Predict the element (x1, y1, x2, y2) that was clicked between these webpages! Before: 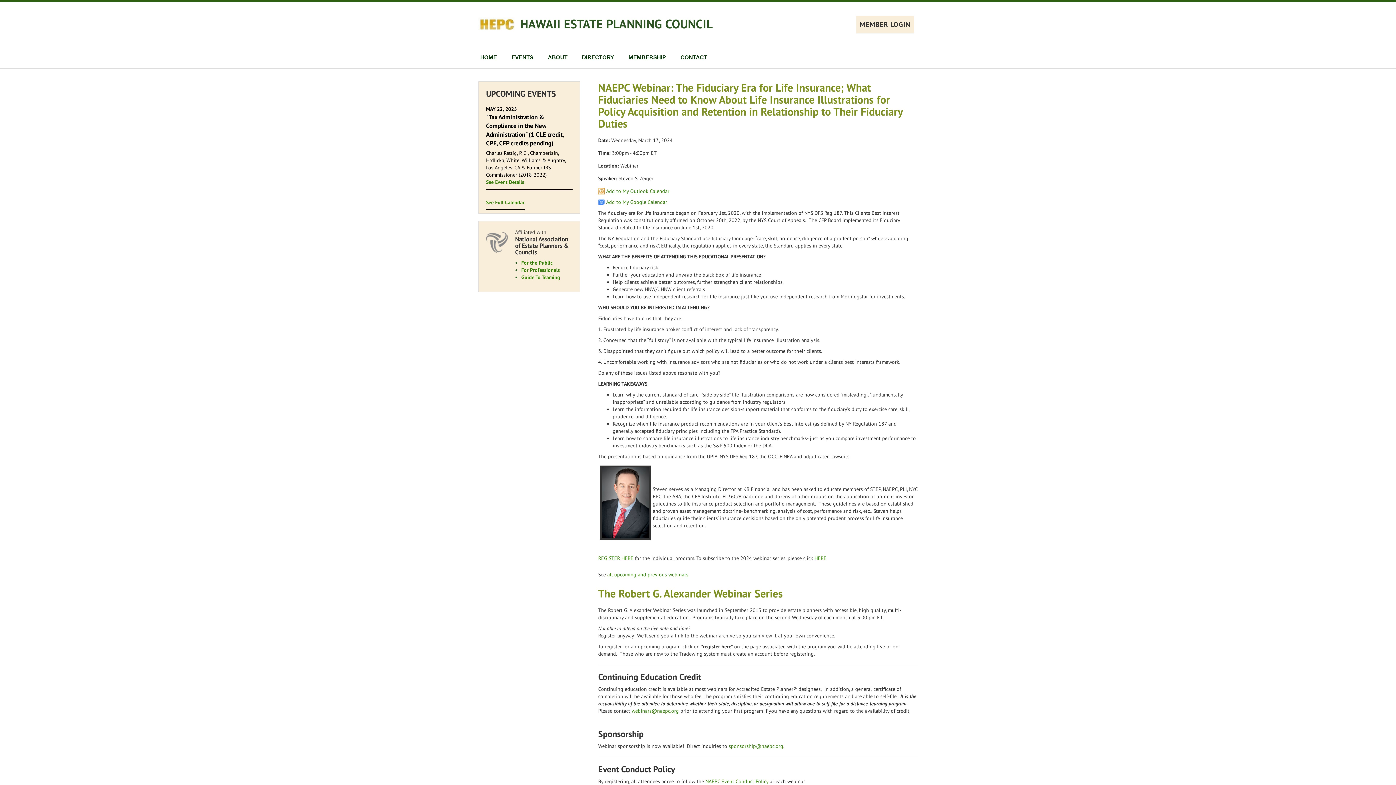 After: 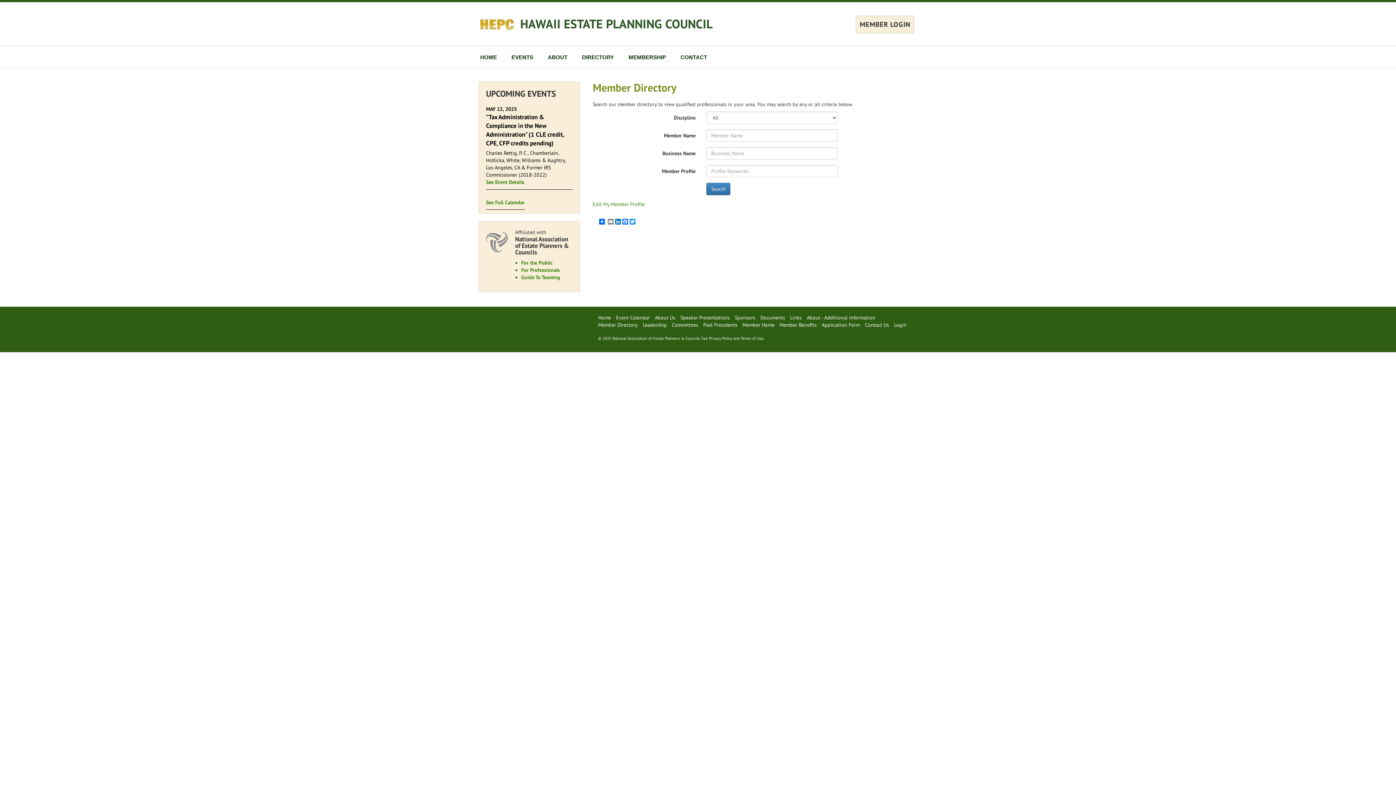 Action: label: DIRECTORY bbox: (574, 46, 621, 68)